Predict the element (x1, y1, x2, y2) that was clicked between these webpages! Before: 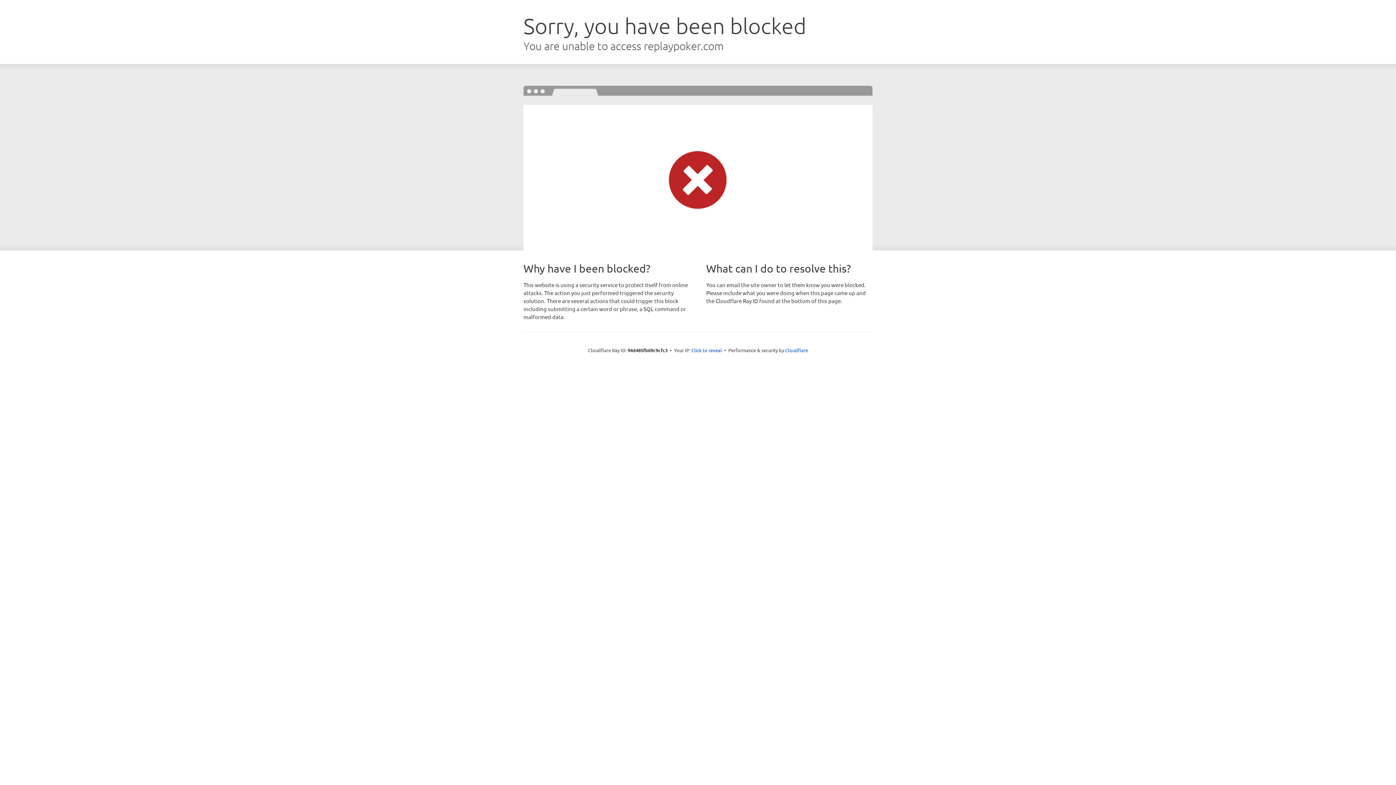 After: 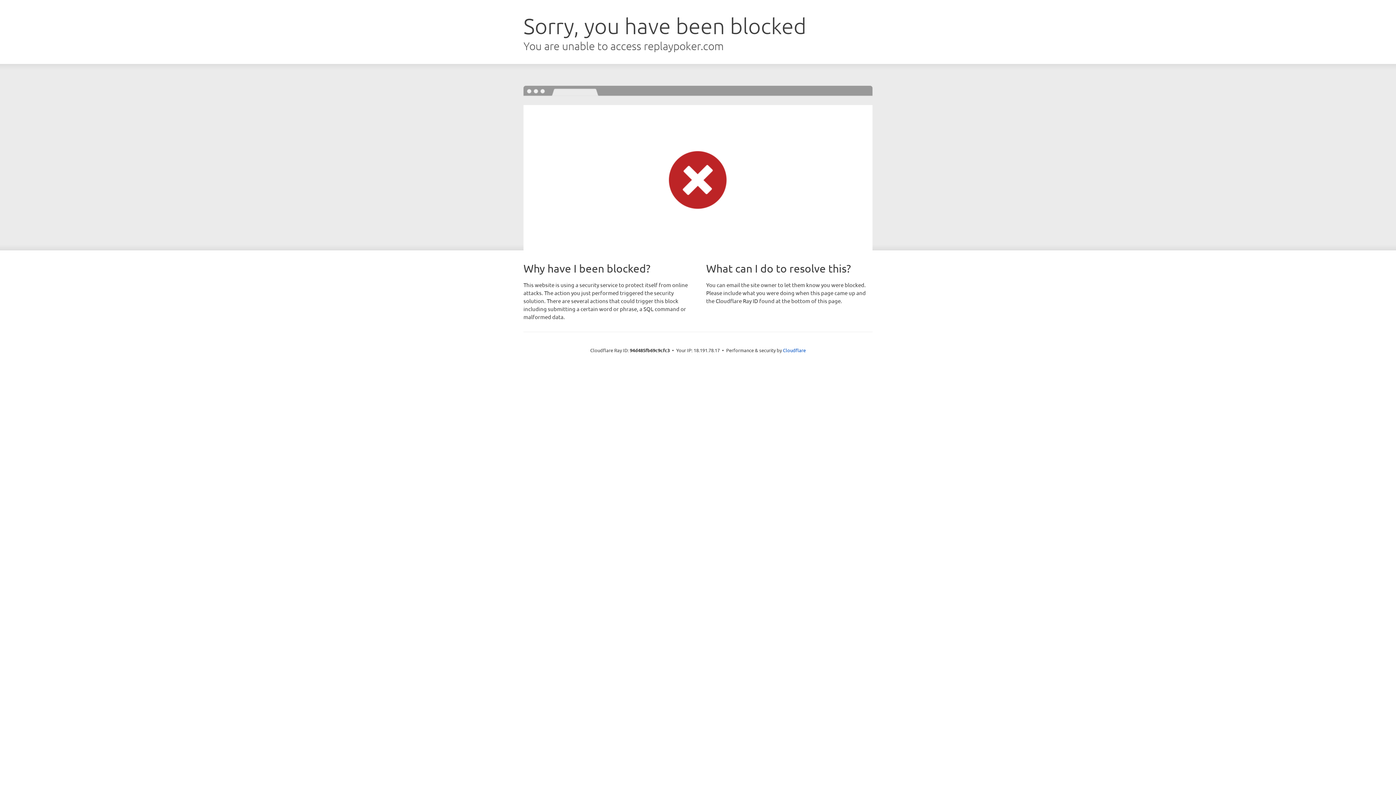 Action: label: Click to reveal bbox: (691, 346, 722, 353)